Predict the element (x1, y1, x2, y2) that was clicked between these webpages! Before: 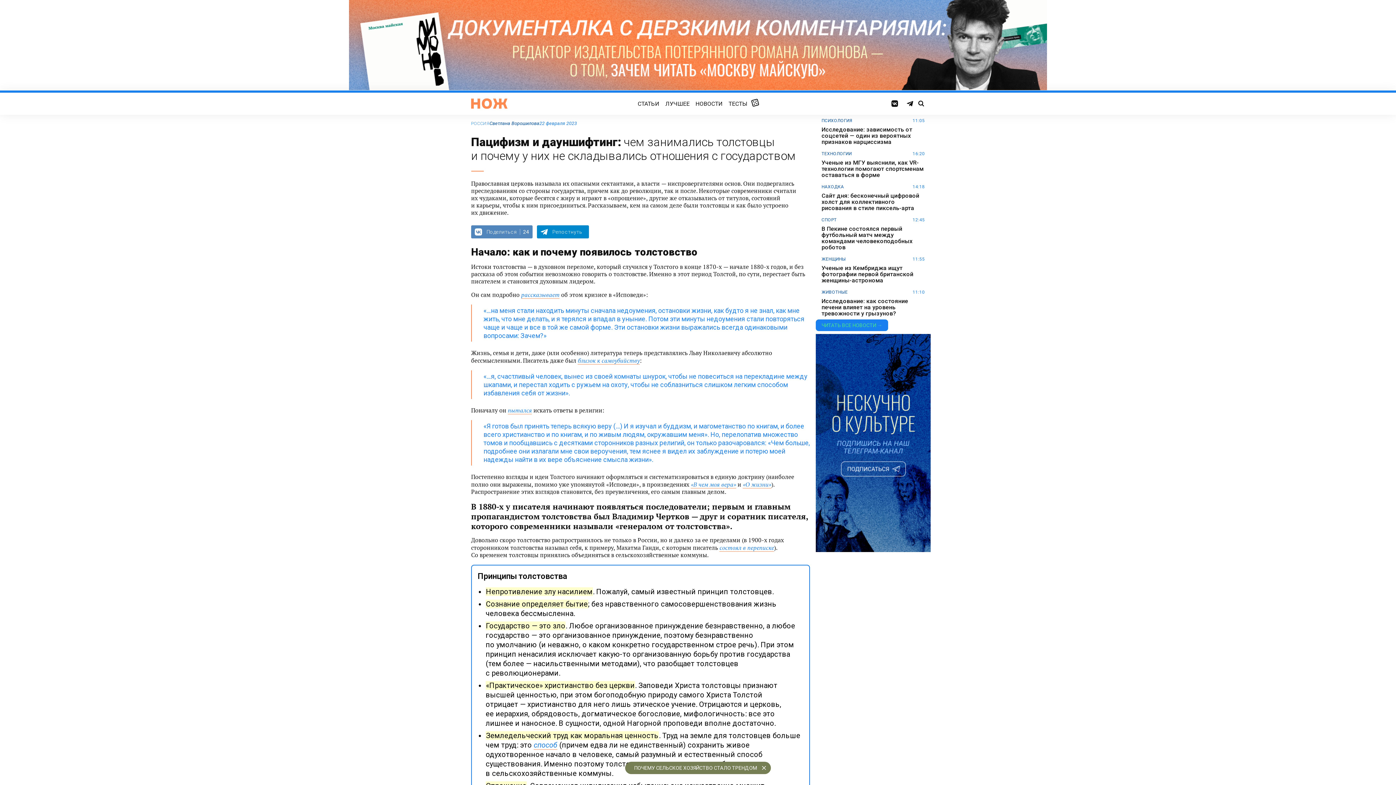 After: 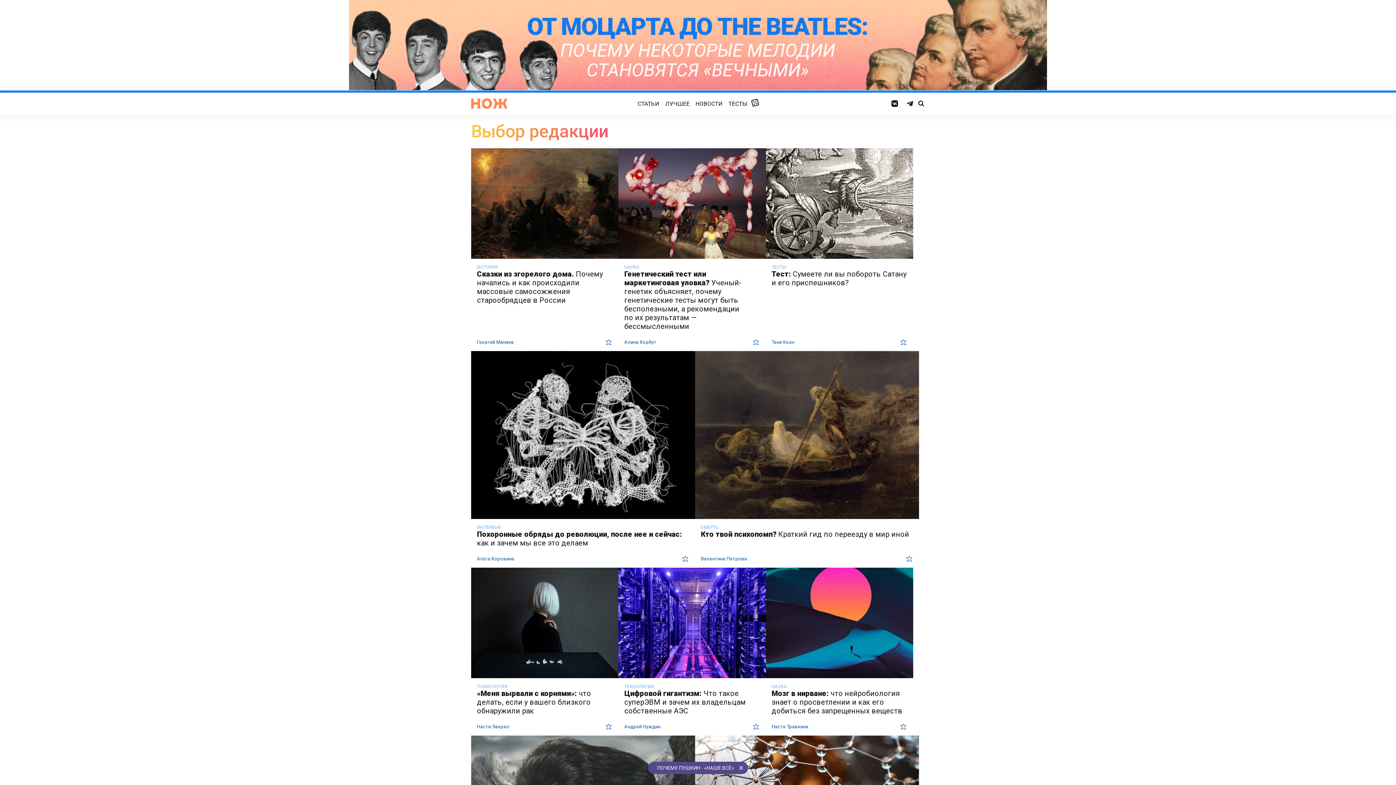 Action: label: ЛУЧШЕЕ bbox: (662, 99, 692, 108)